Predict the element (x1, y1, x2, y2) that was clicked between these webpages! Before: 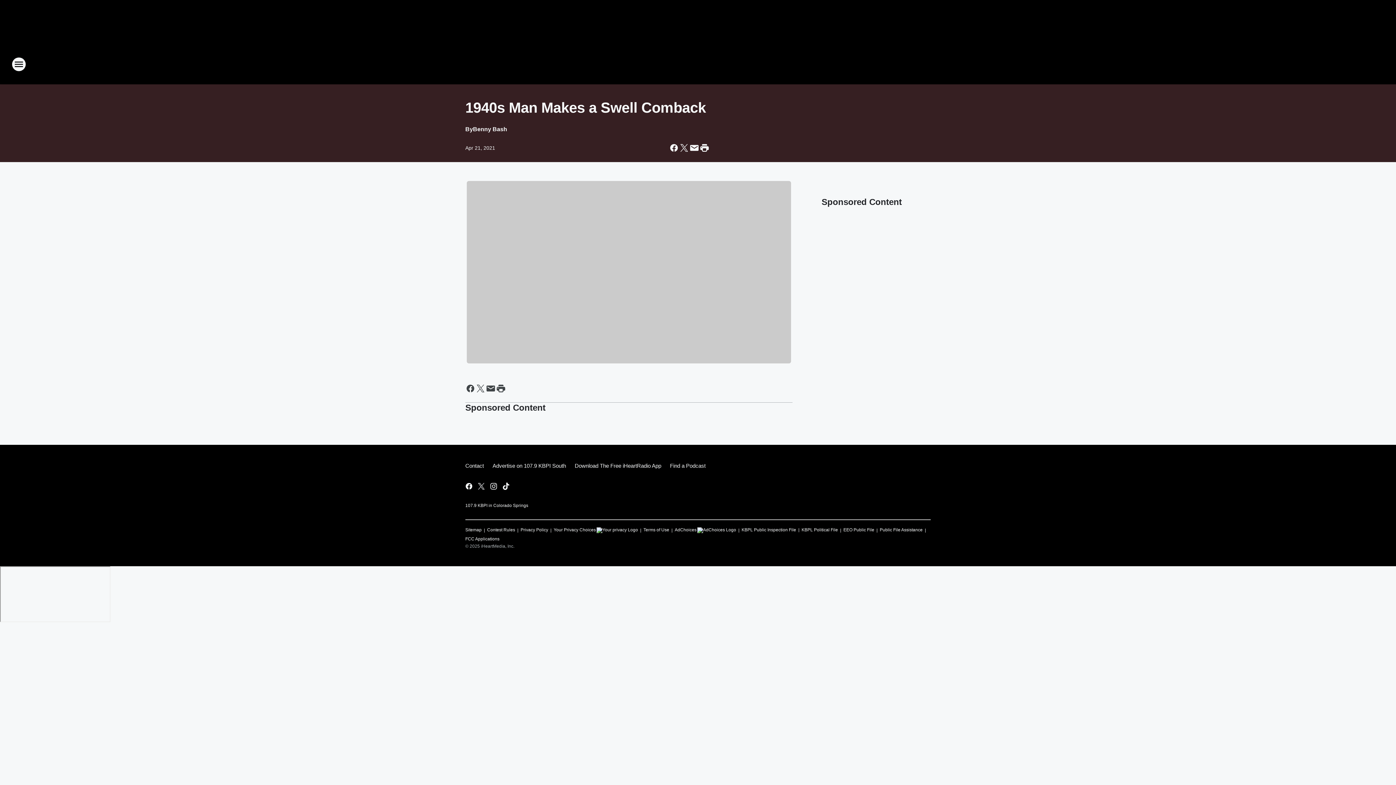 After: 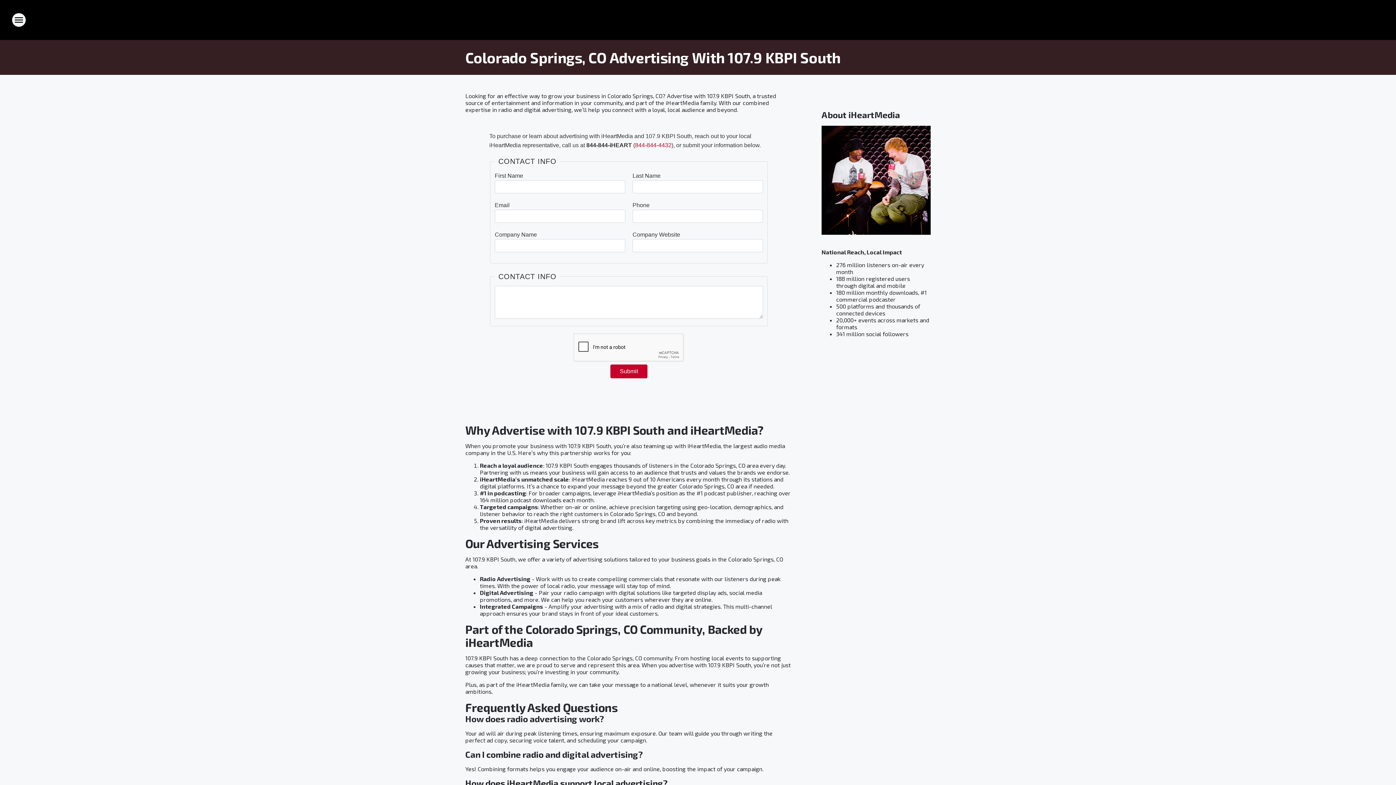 Action: label: Advertise on 107.9 KBPI South bbox: (488, 456, 570, 475)